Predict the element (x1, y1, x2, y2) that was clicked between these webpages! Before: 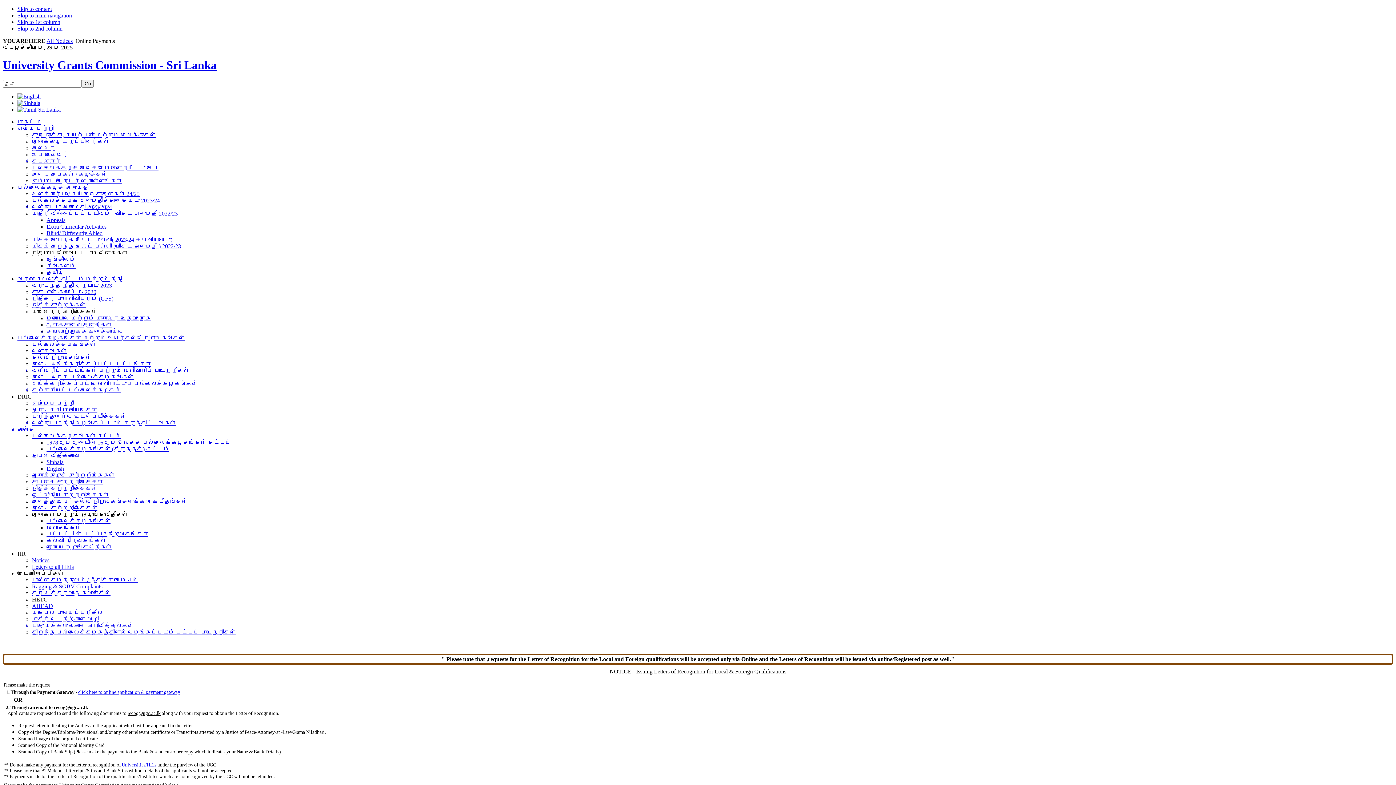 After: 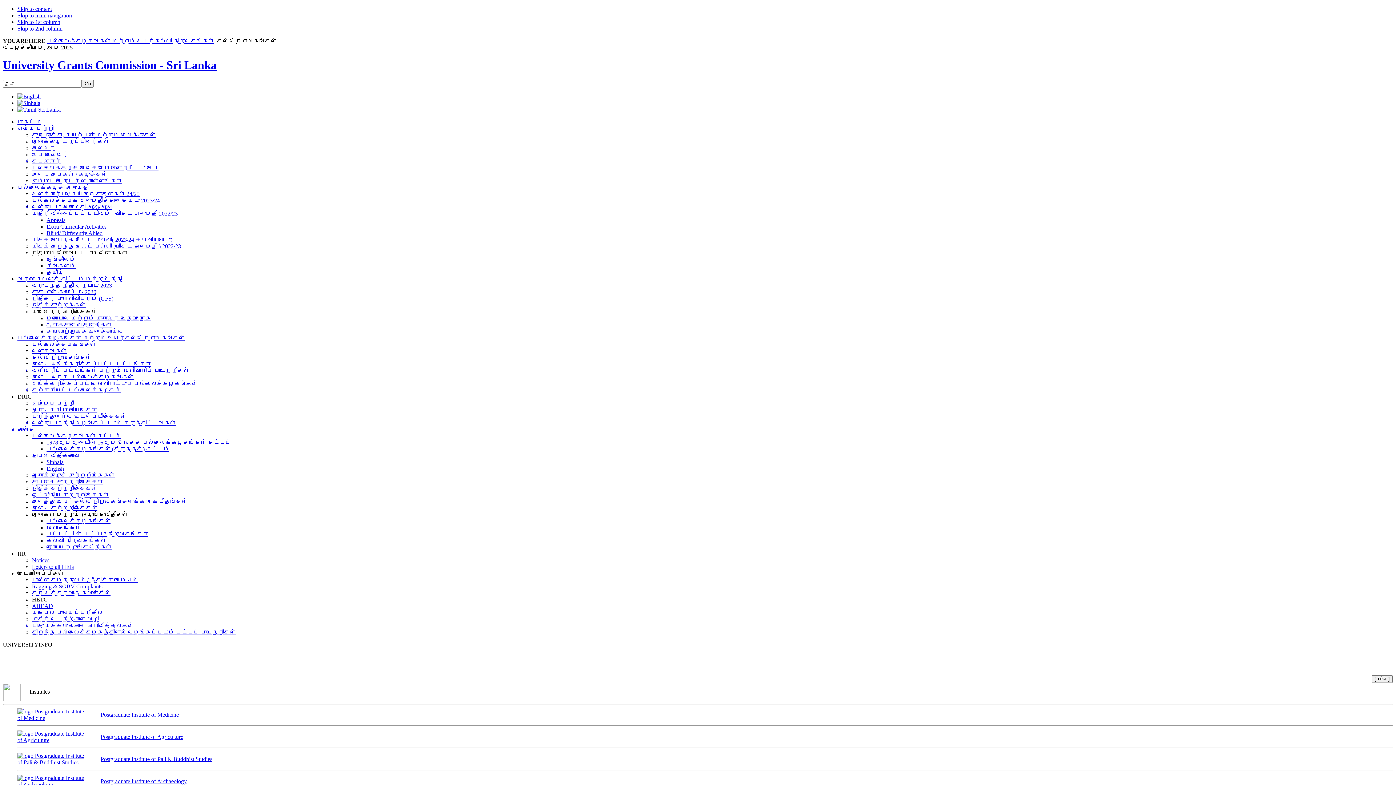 Action: label: கல்வி நிறுவகங்கள் bbox: (32, 354, 91, 360)